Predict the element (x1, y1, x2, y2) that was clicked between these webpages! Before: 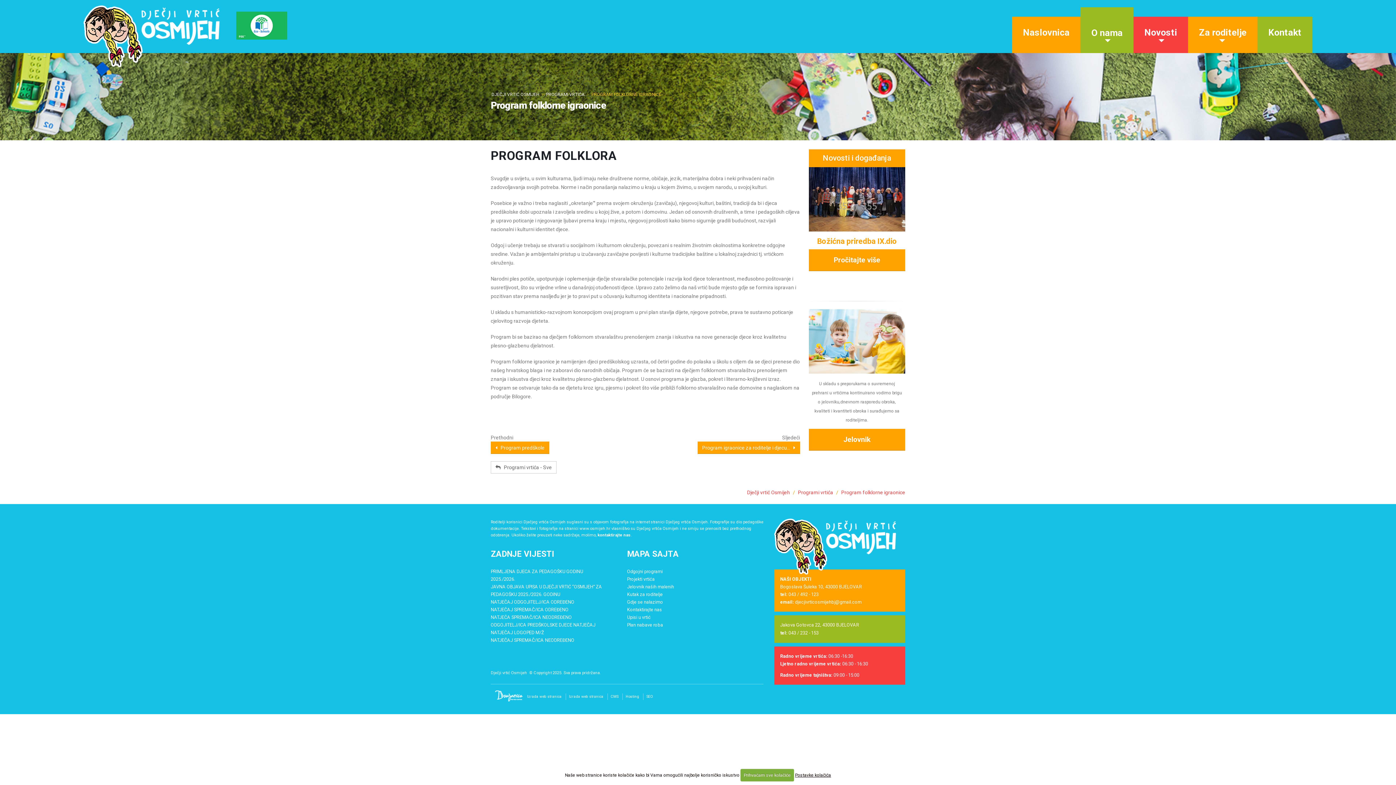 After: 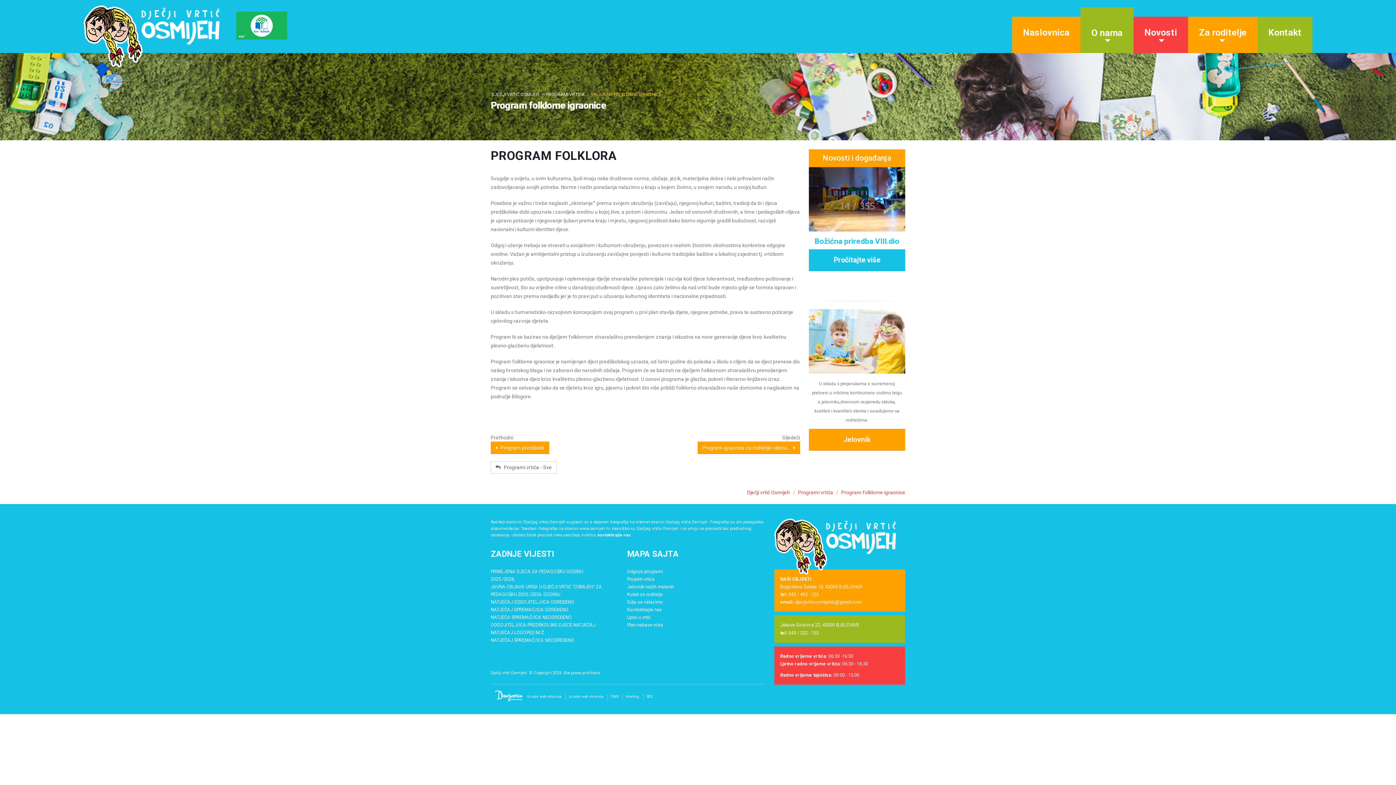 Action: label: Prihvaćam sve kolačiće bbox: (740, 769, 794, 781)